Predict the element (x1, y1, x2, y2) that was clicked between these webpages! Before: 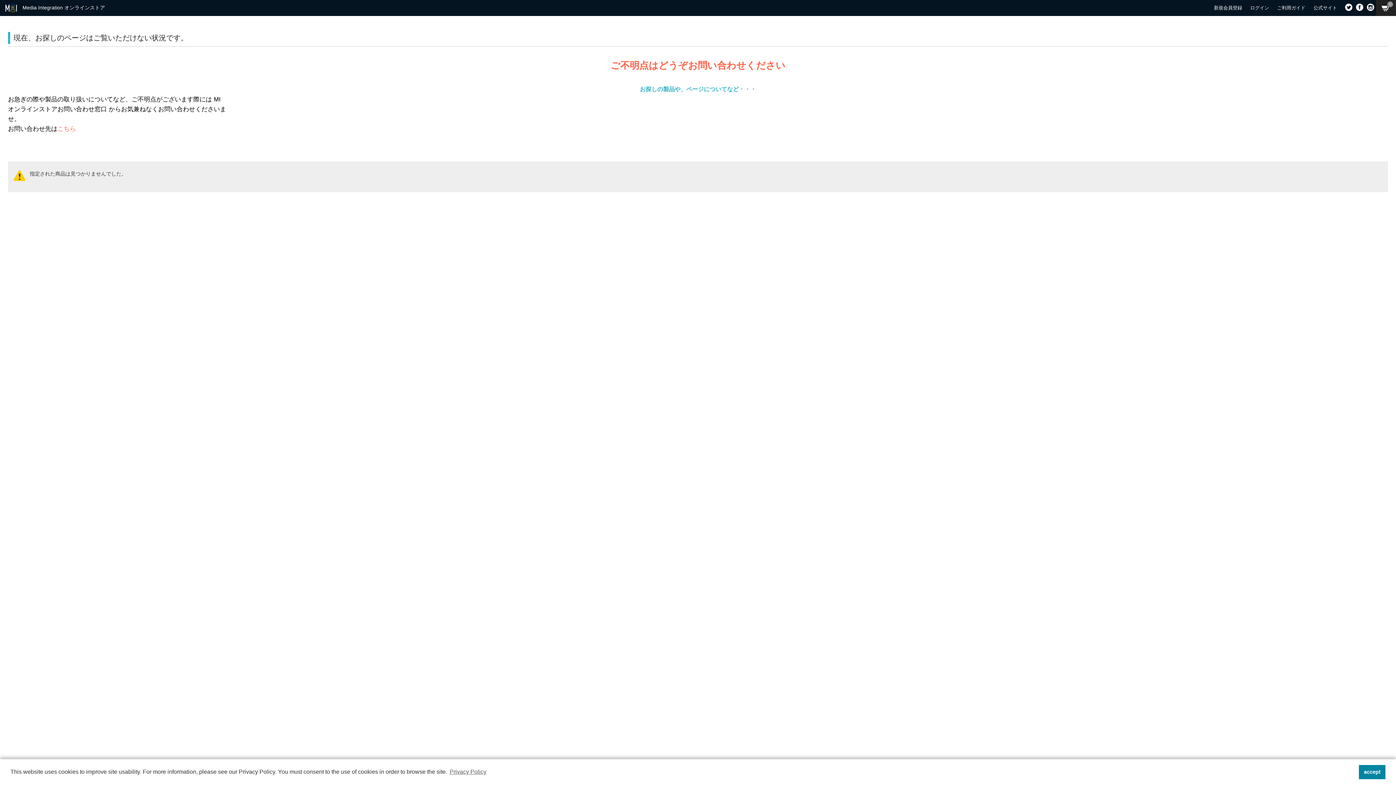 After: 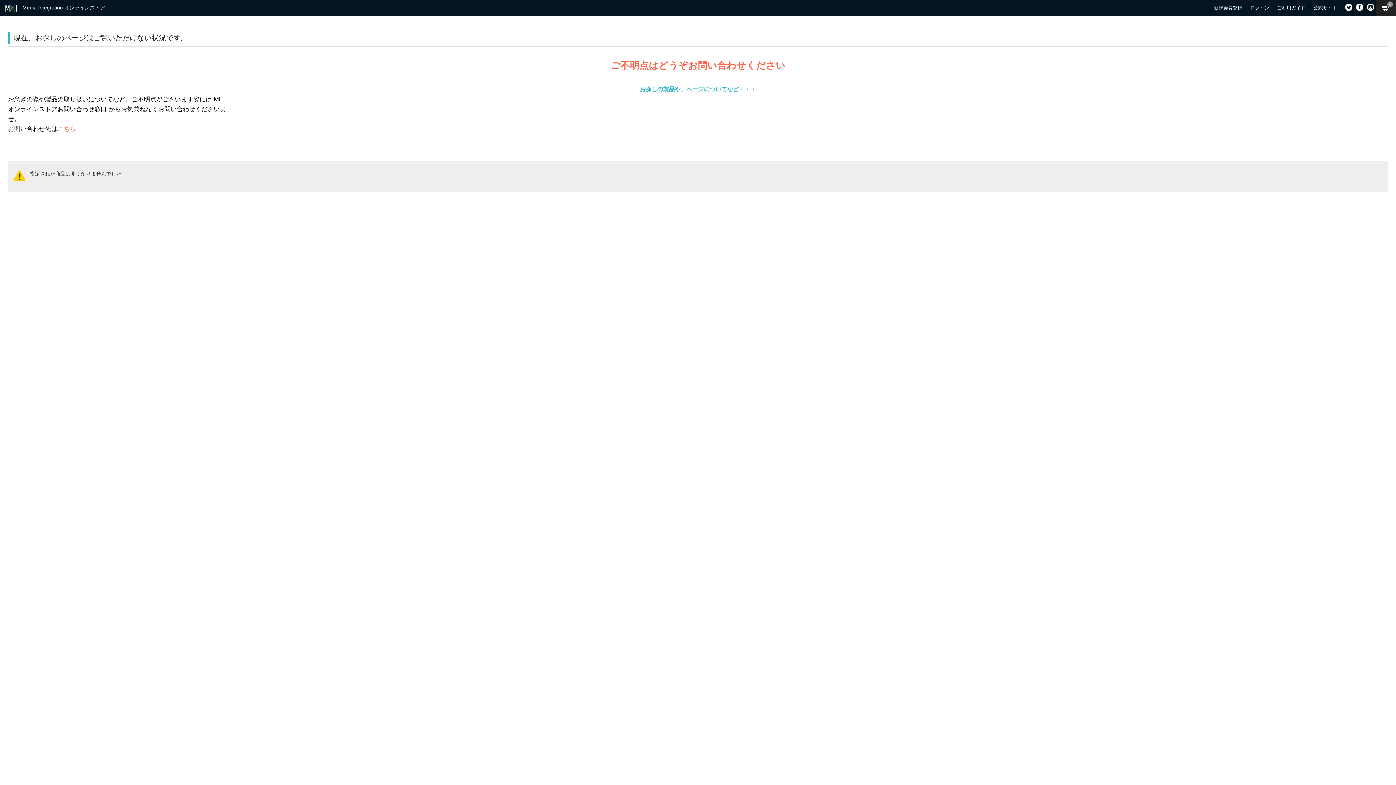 Action: bbox: (1346, 769, 1356, 775) label: deny cookies